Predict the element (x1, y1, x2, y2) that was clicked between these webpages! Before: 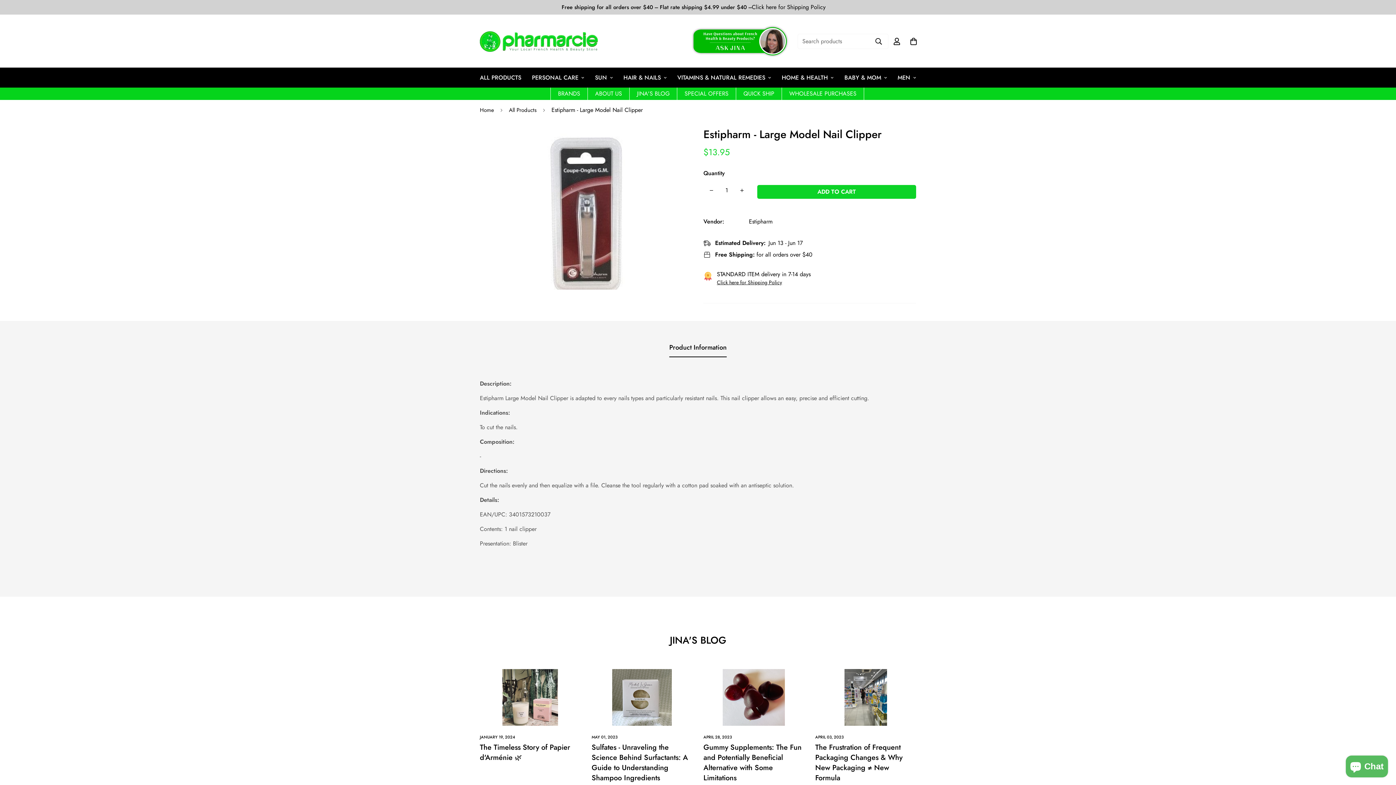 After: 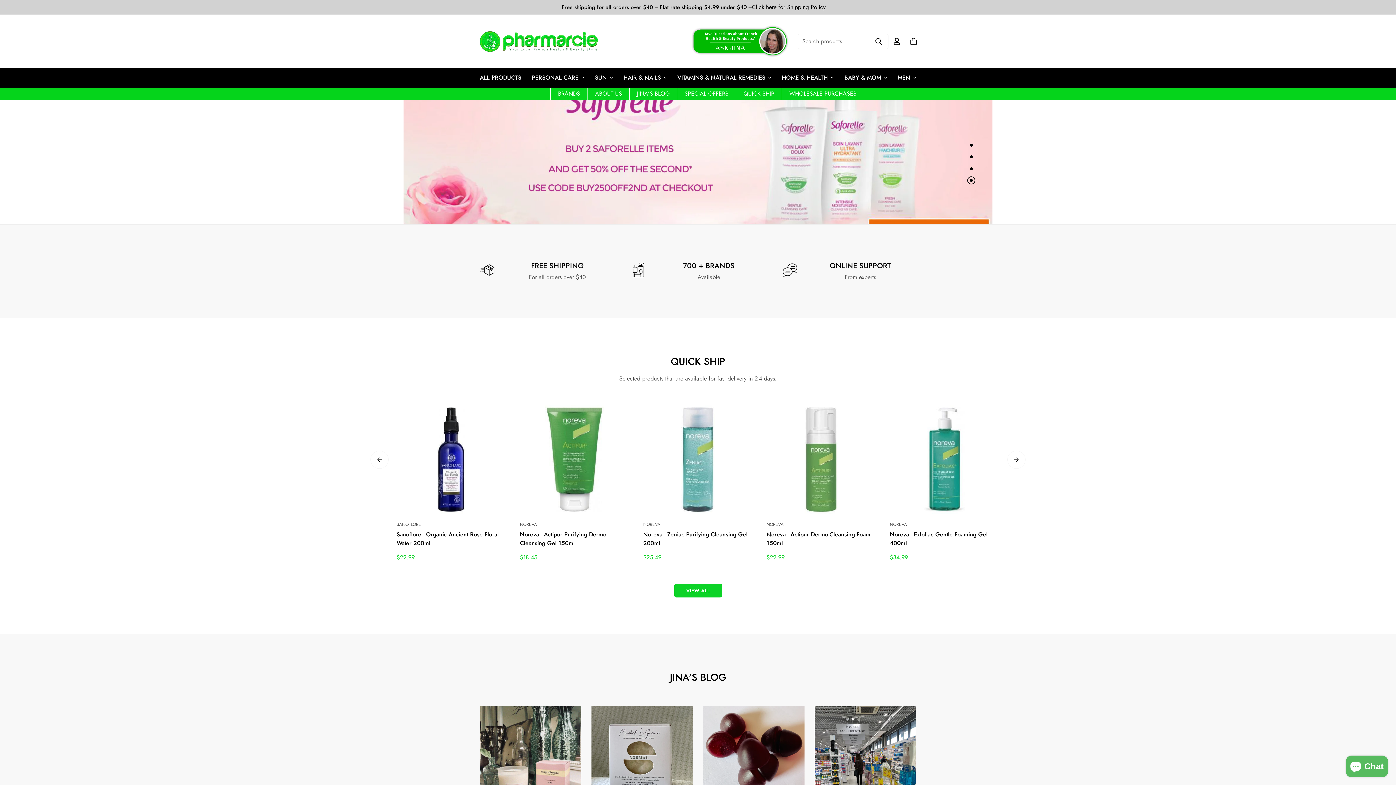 Action: bbox: (480, 27, 598, 55)